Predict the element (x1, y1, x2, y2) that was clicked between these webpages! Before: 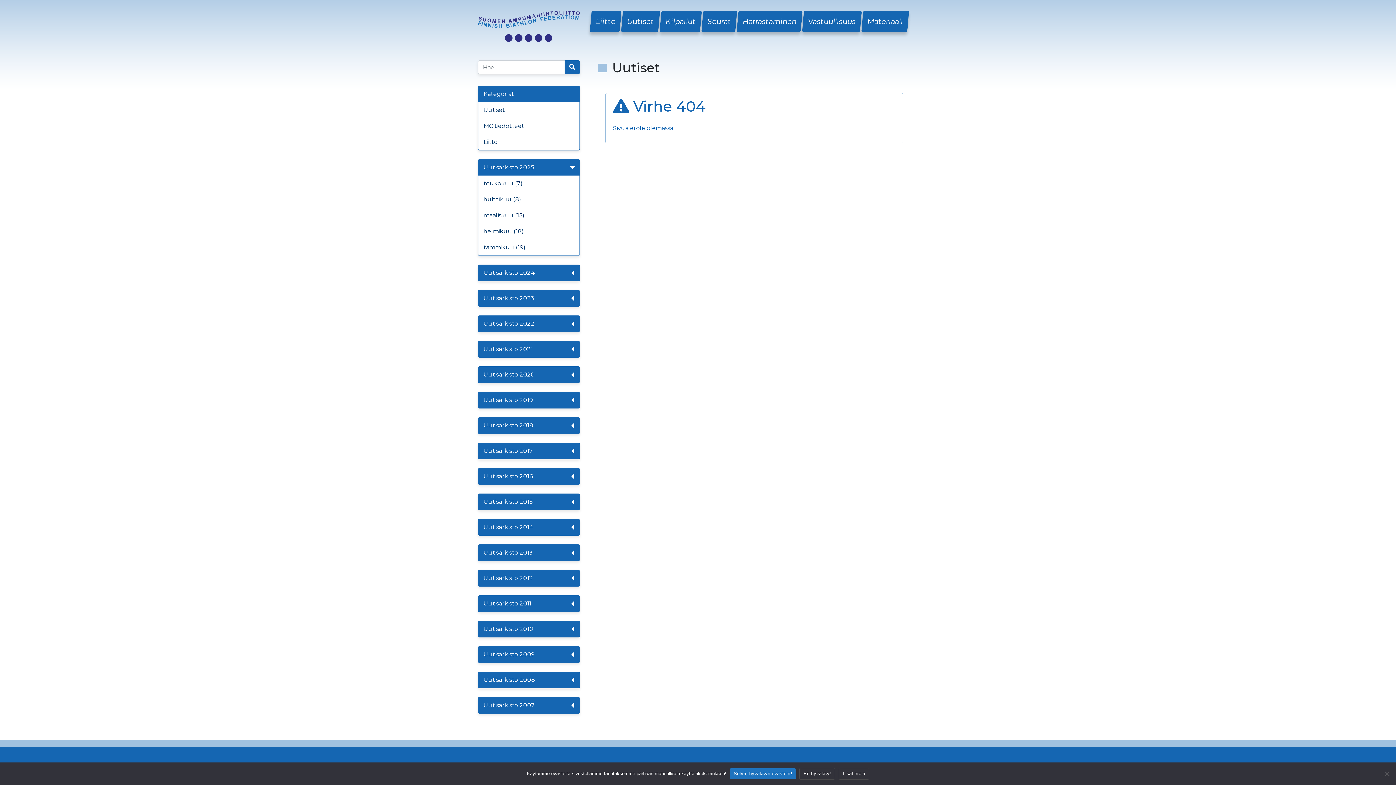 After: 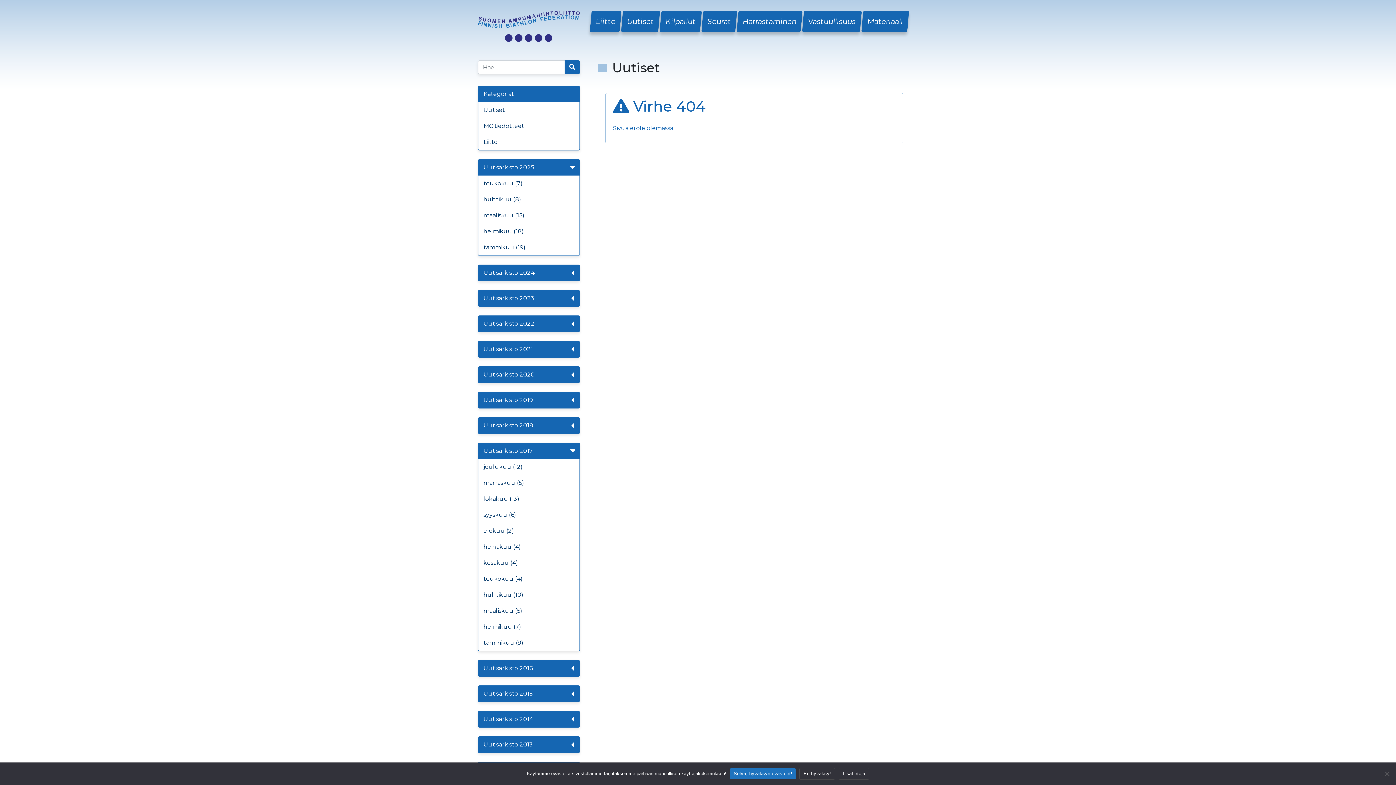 Action: bbox: (478, 443, 579, 459) label: Uutisarkisto 2017